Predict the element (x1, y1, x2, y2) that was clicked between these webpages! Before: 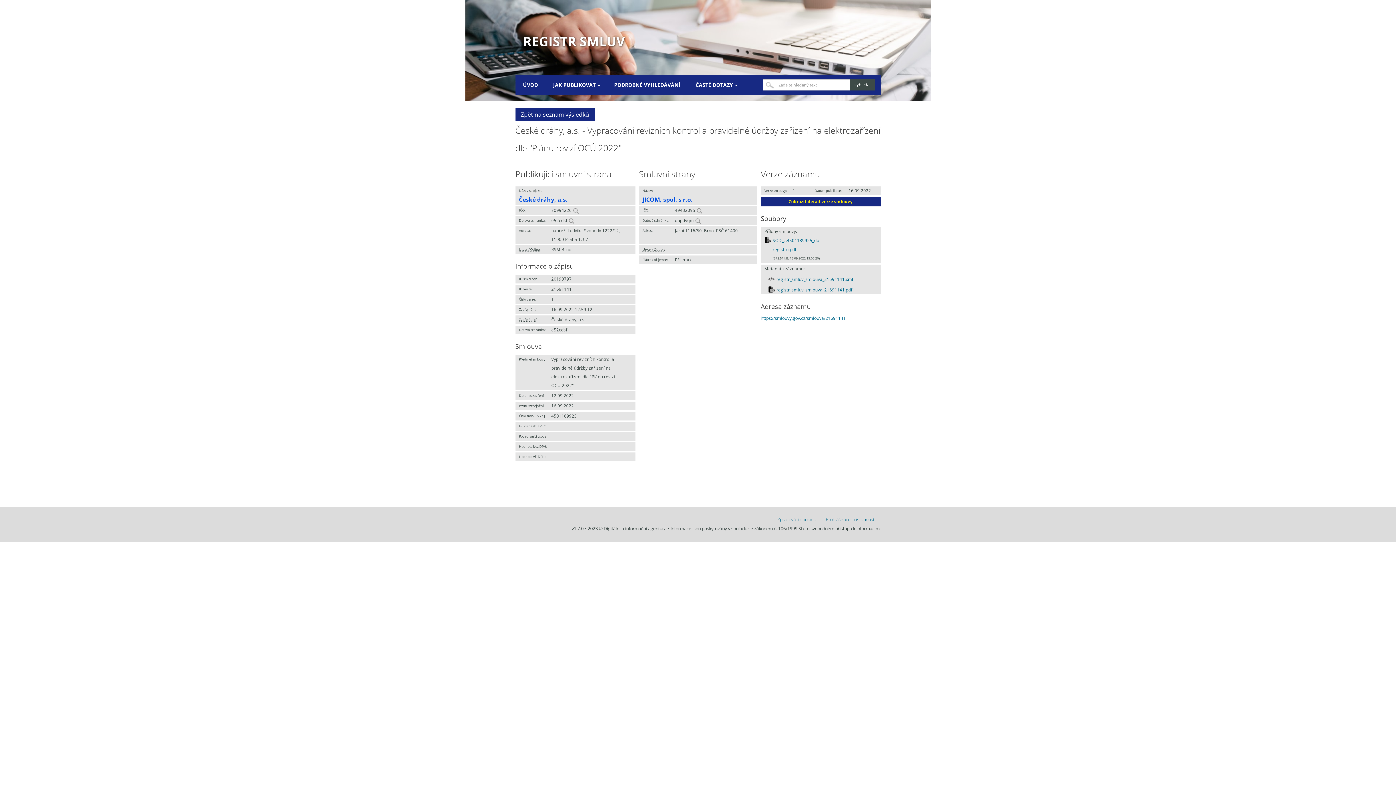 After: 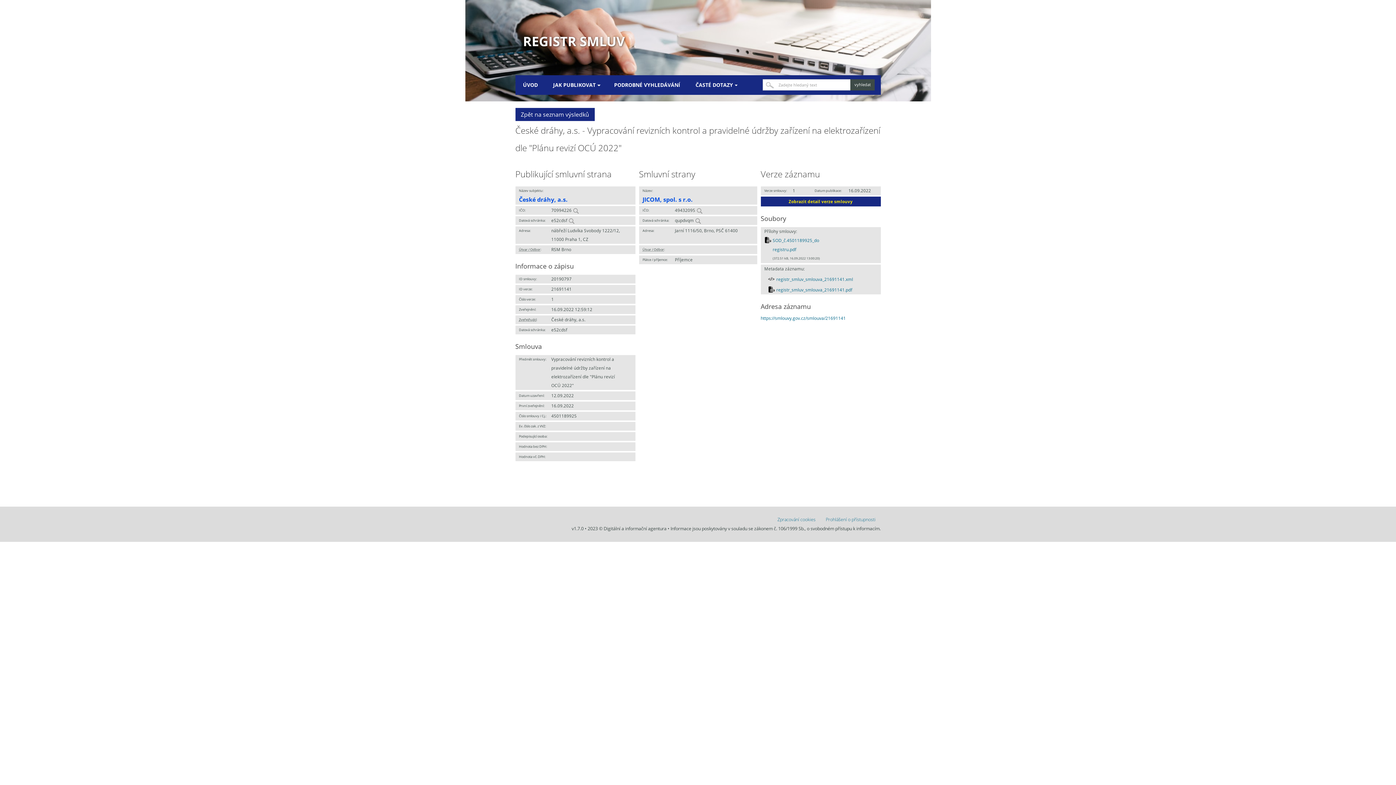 Action: bbox: (760, 196, 880, 206) label: Zobrazit detail verze smlouvy